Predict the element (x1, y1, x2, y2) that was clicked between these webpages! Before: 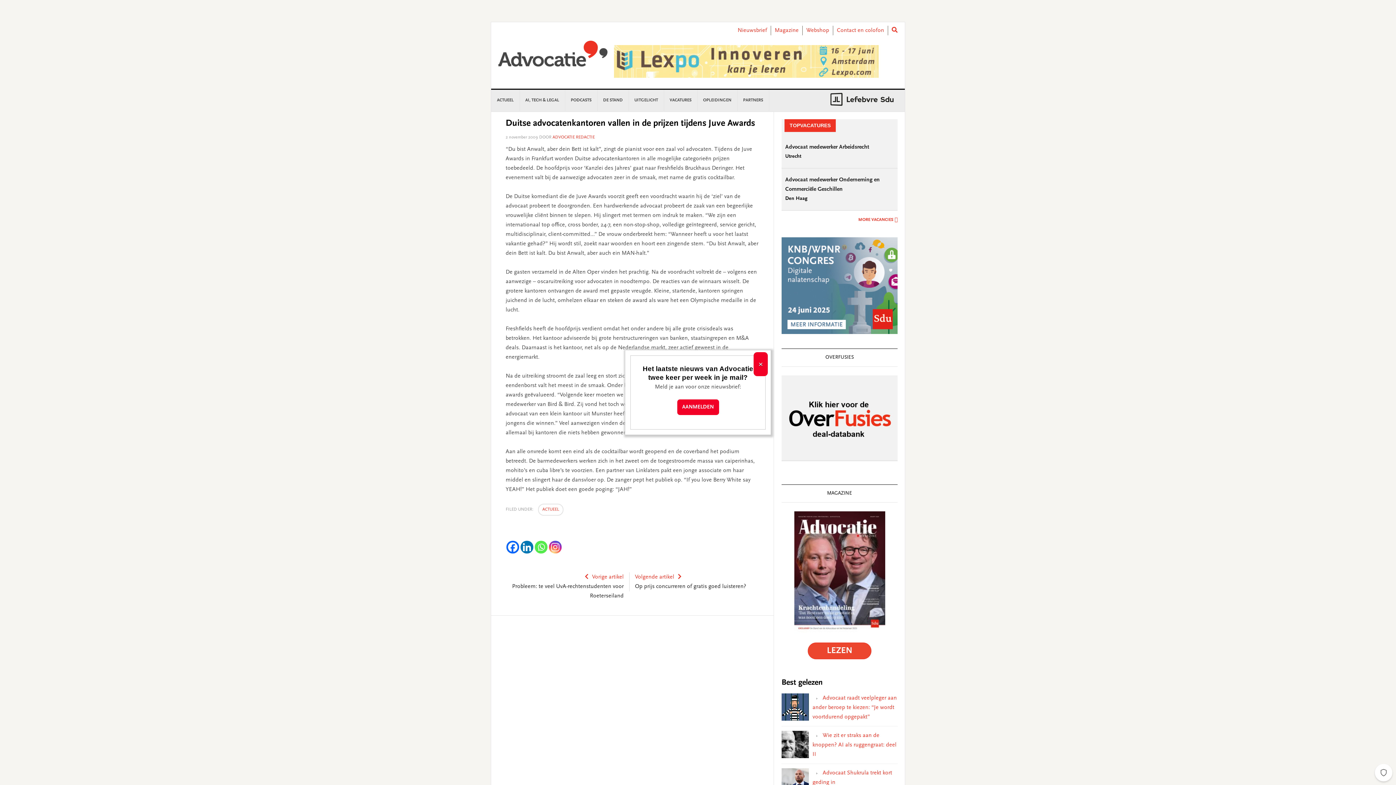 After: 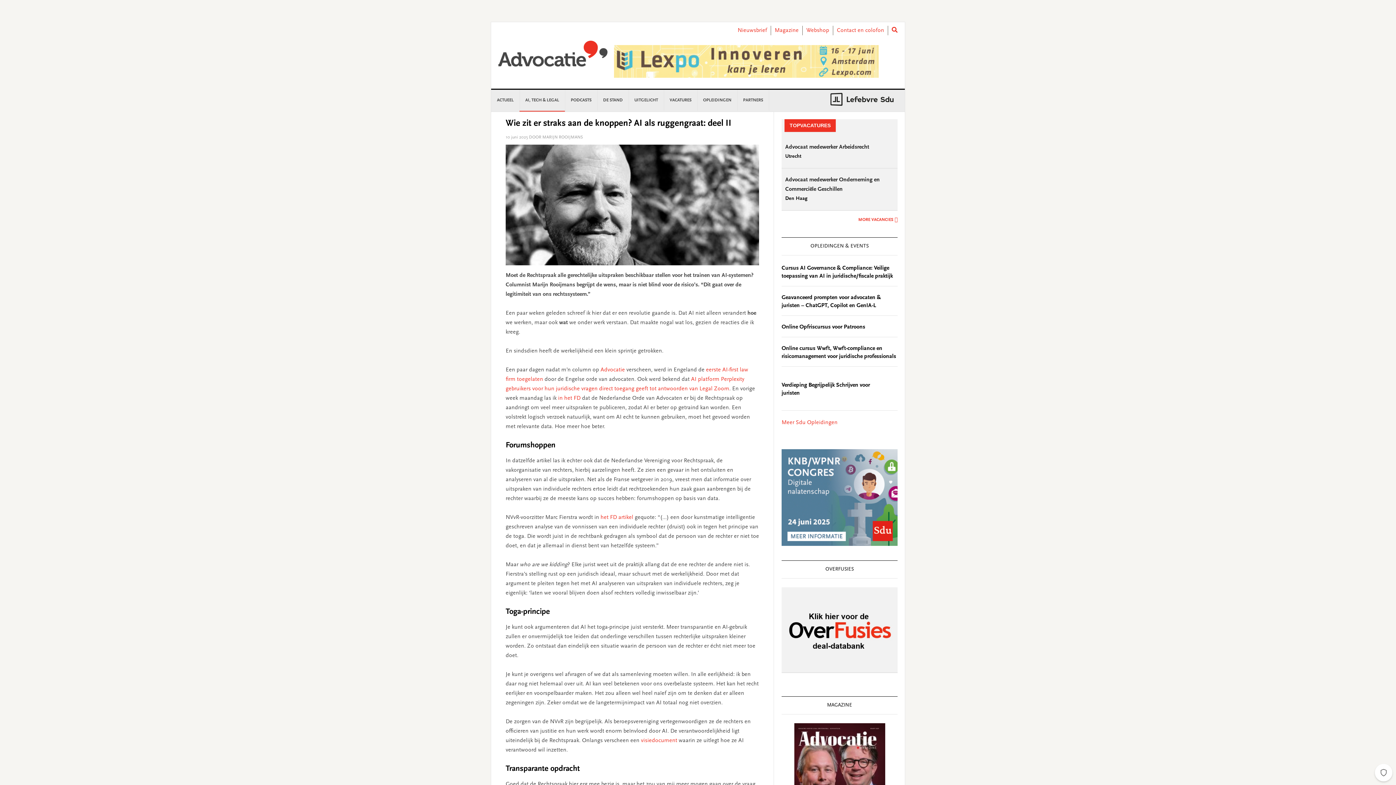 Action: bbox: (812, 733, 896, 757) label: Wie zit er straks aan de knoppen? AI als ruggengraat: deel II